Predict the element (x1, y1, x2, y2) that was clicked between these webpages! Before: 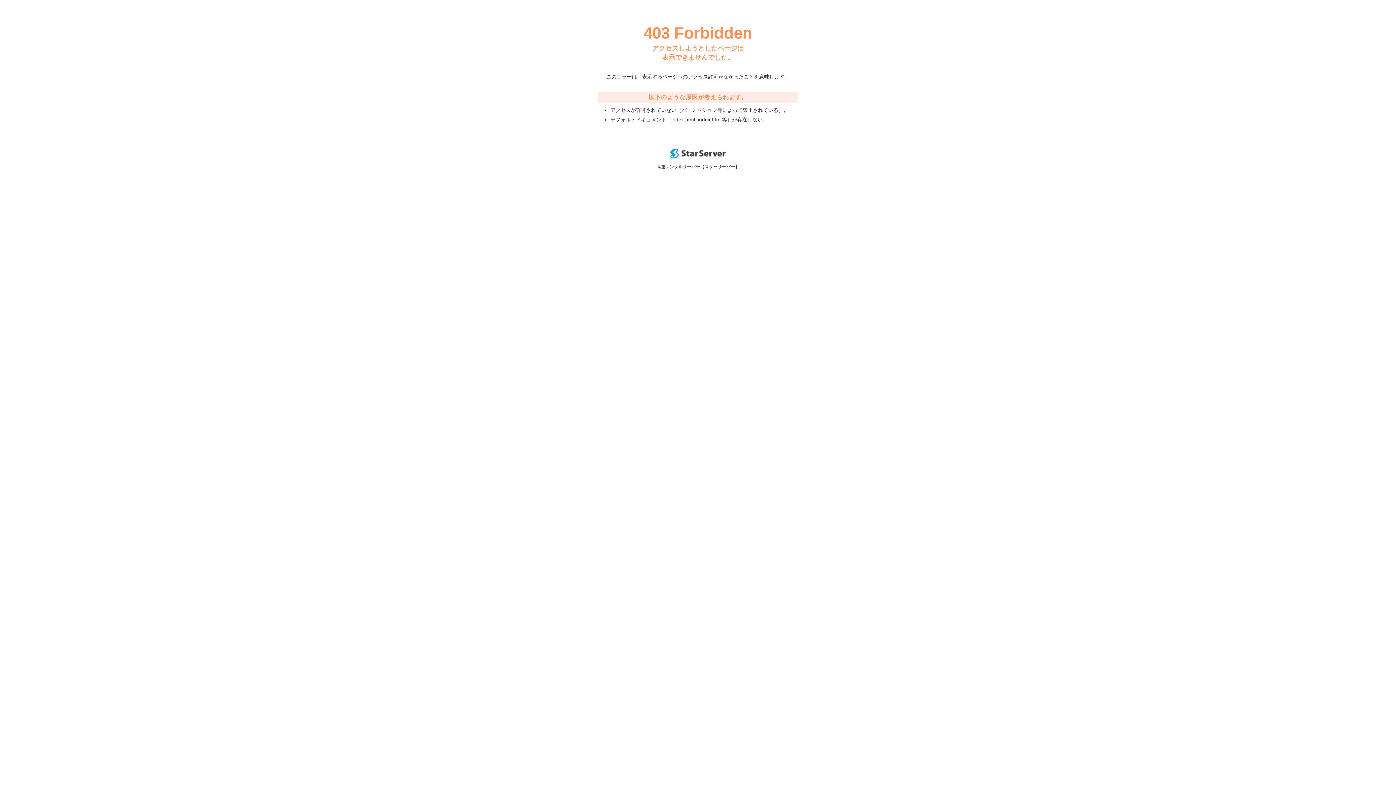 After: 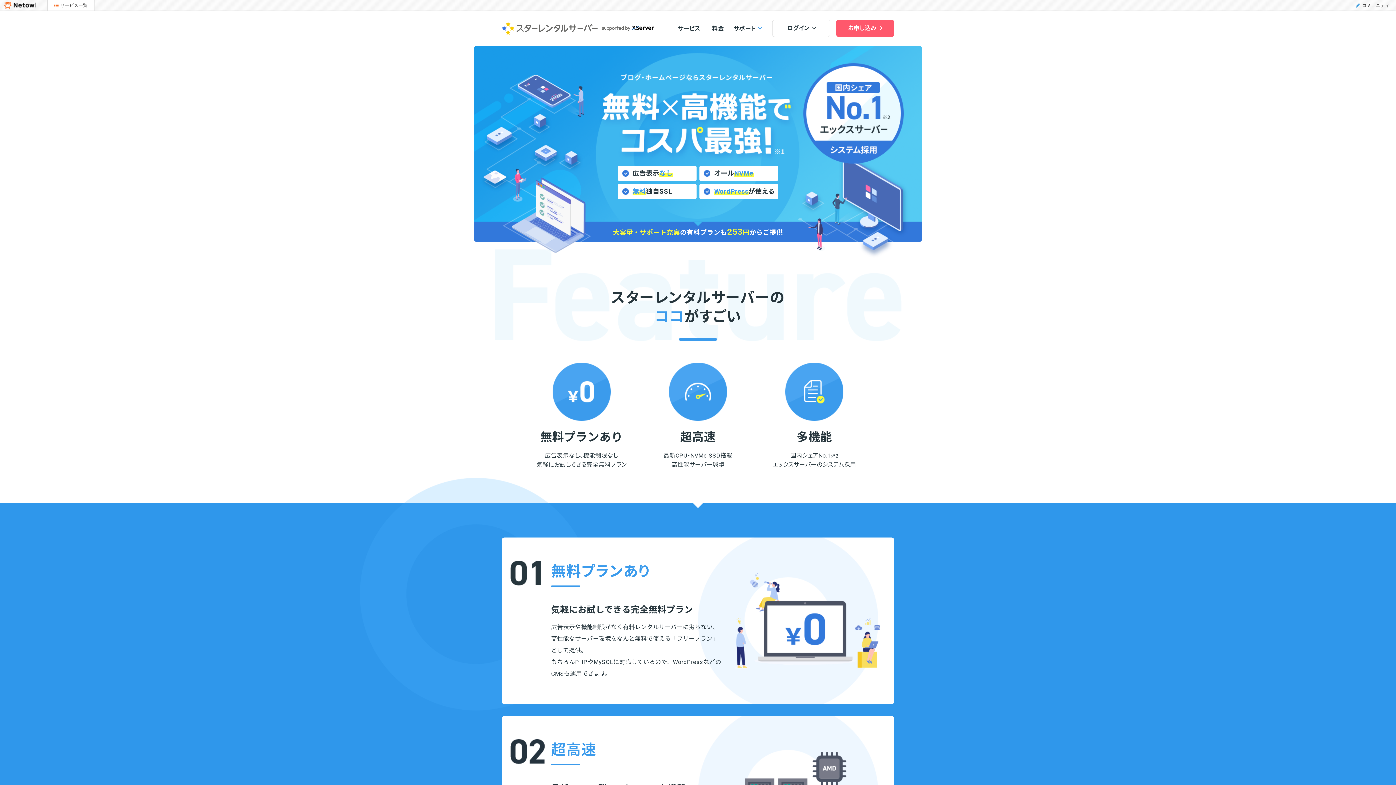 Action: bbox: (670, 153, 725, 159)